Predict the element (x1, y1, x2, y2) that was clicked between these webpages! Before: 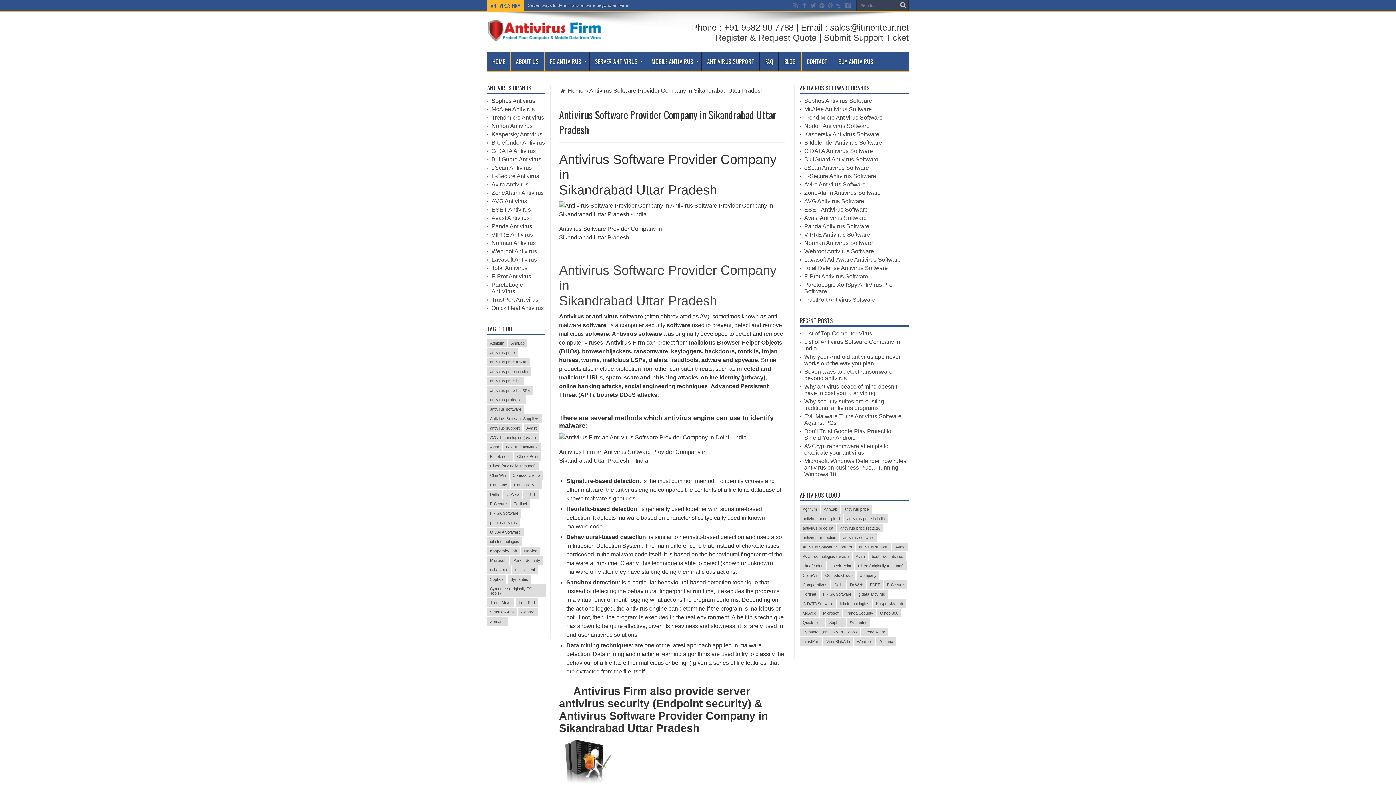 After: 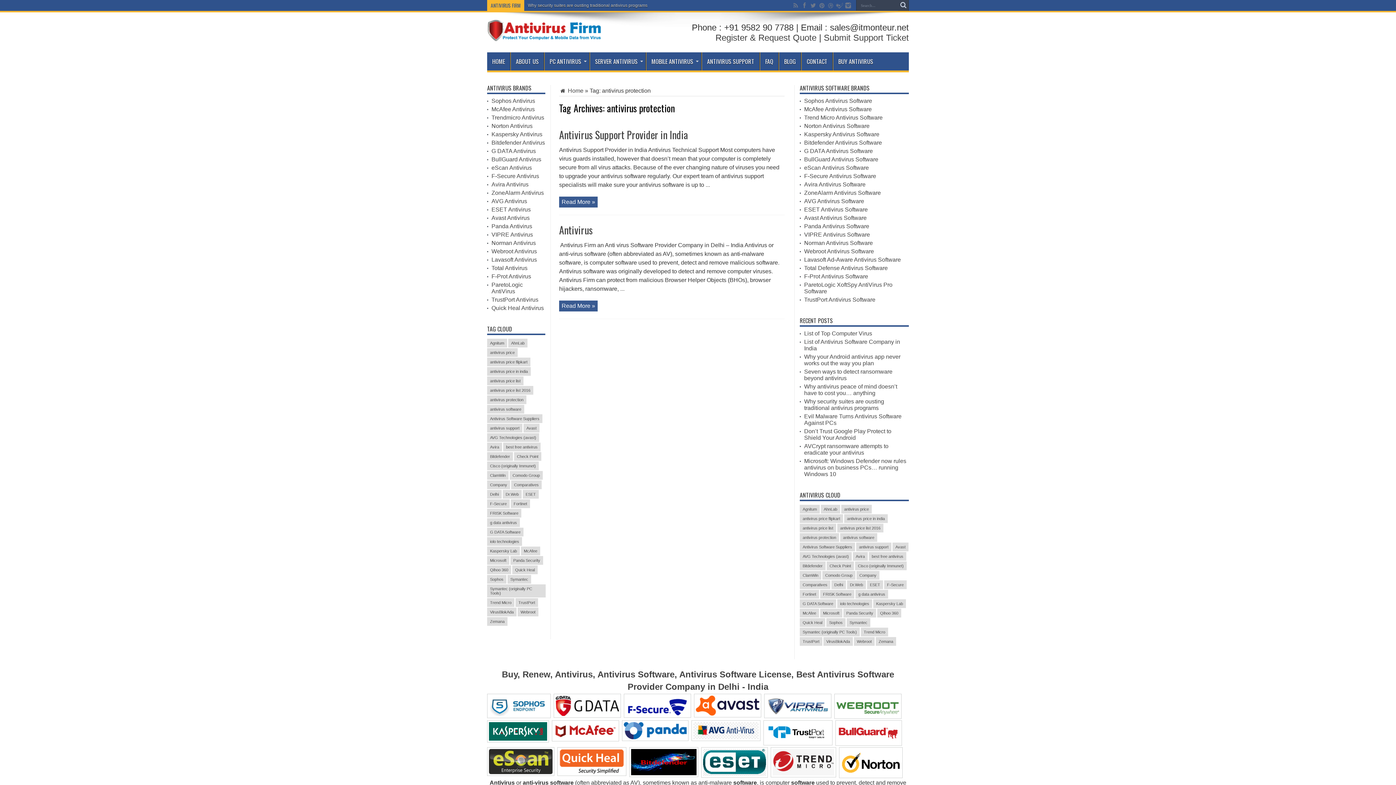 Action: label: antivirus protection (2 items) bbox: (800, 533, 839, 542)